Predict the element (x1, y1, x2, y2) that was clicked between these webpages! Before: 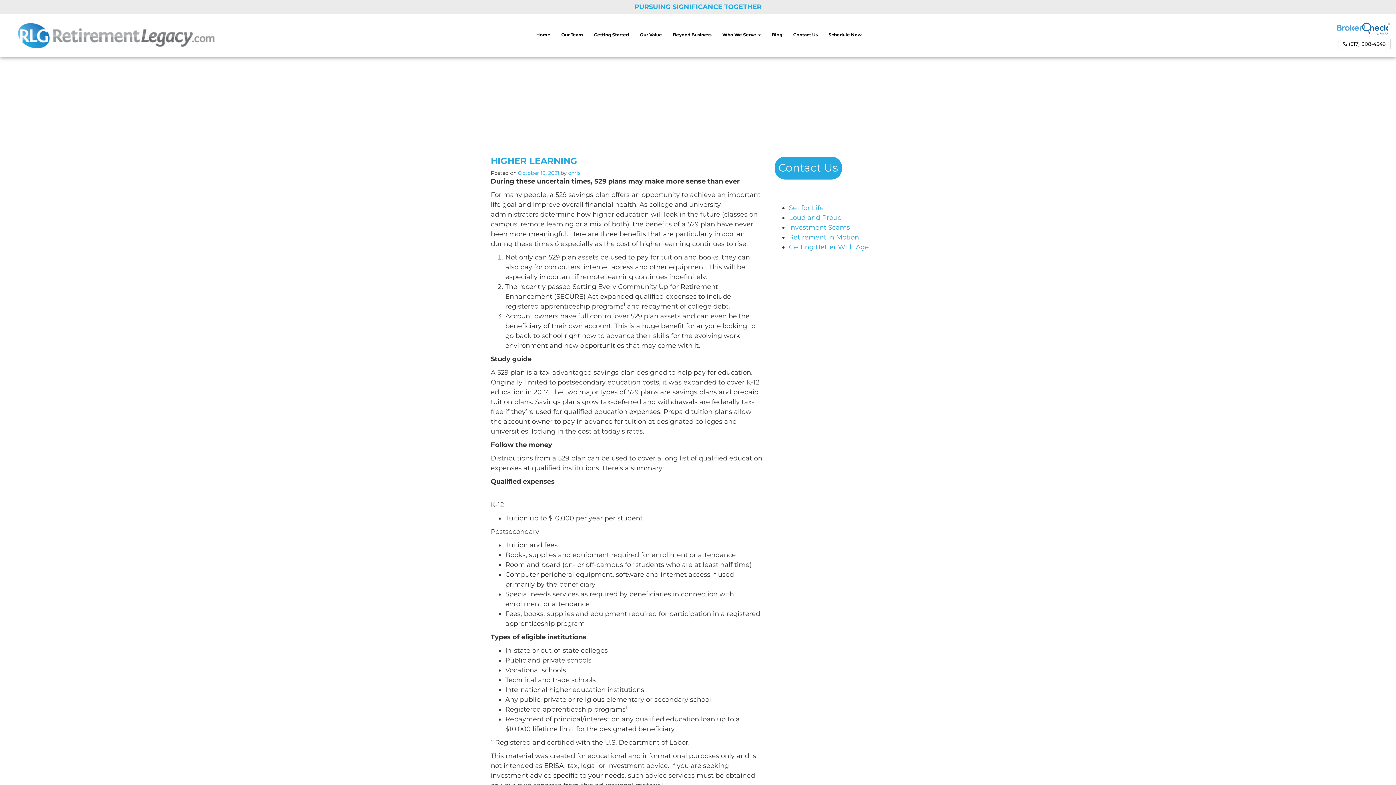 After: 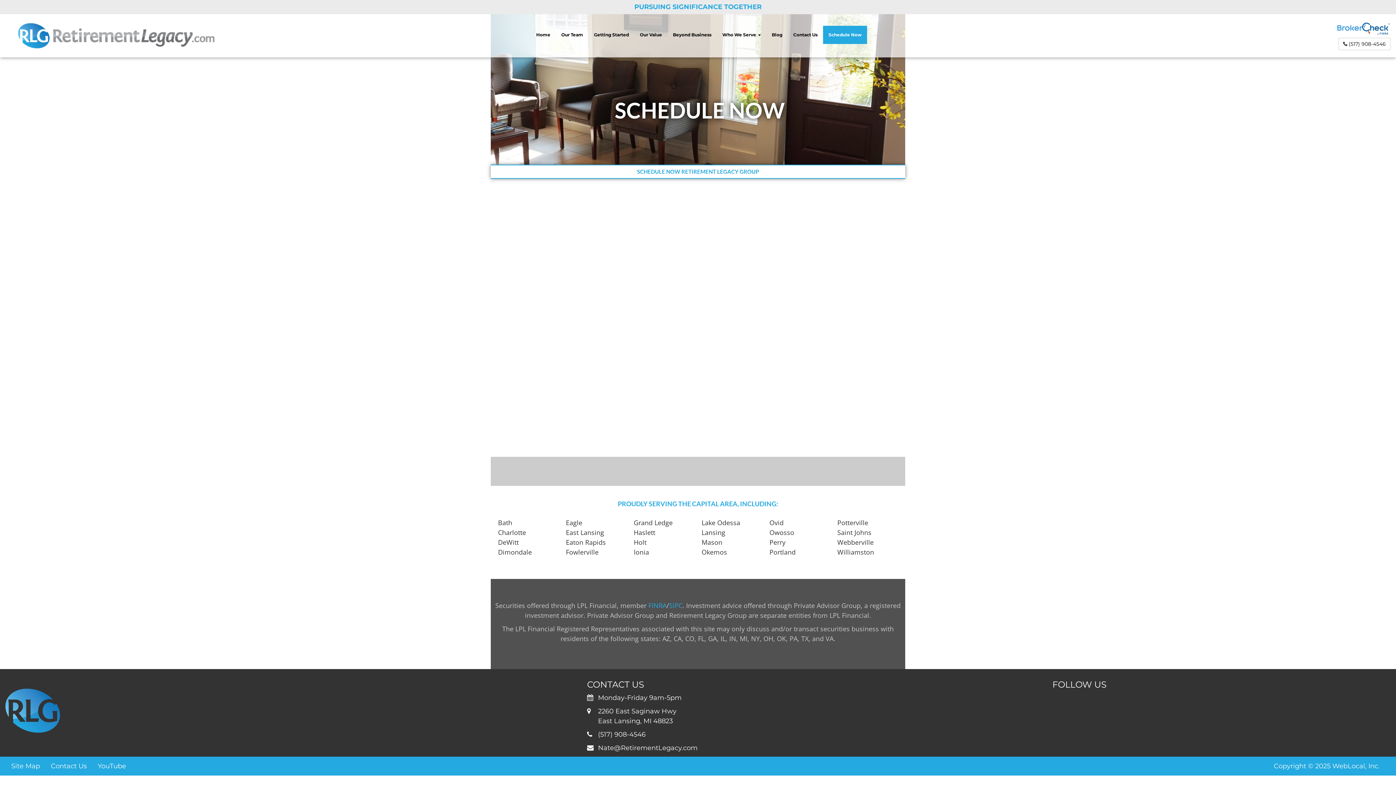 Action: label: Schedule Now bbox: (823, 25, 867, 43)